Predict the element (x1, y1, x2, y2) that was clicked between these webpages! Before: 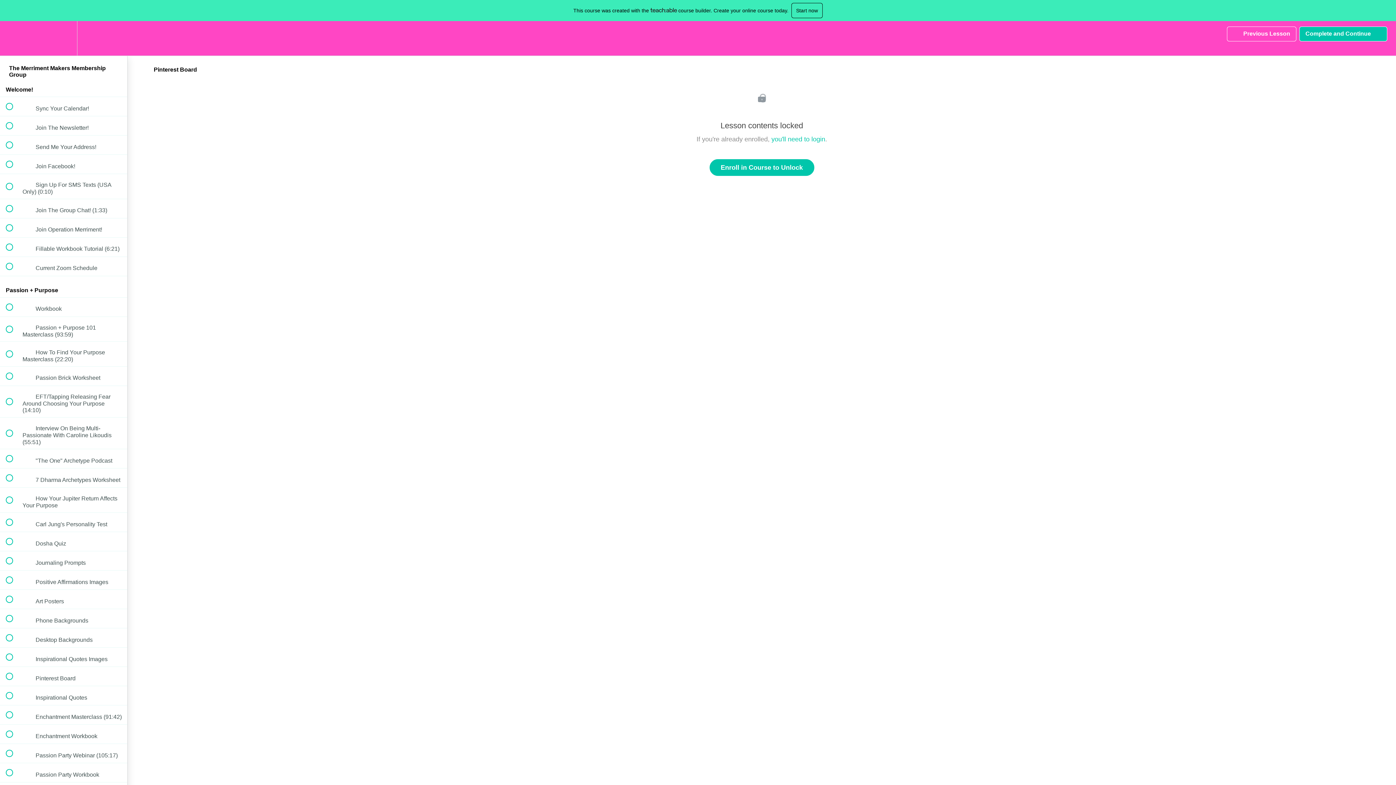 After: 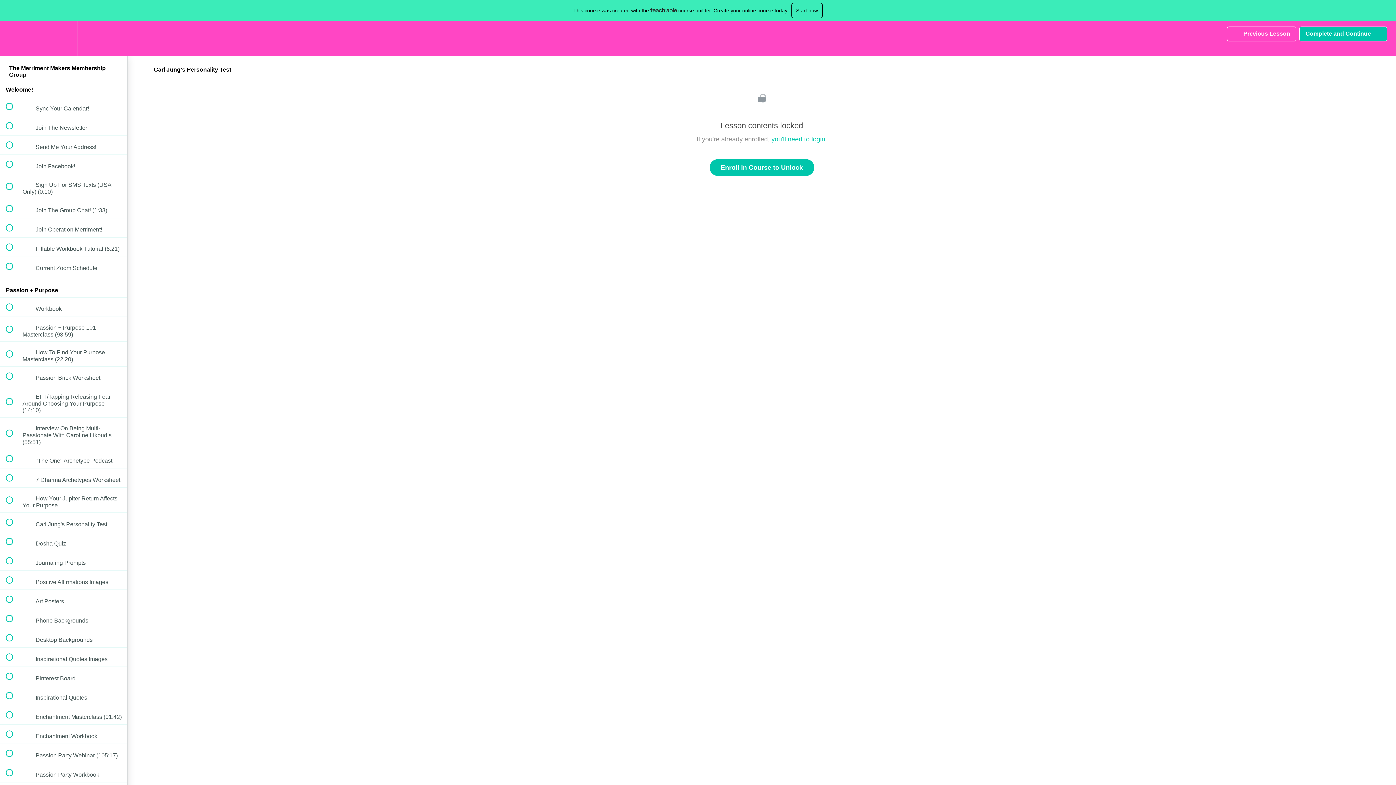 Action: bbox: (0, 513, 127, 531) label:  
 Carl Jung's Personality Test